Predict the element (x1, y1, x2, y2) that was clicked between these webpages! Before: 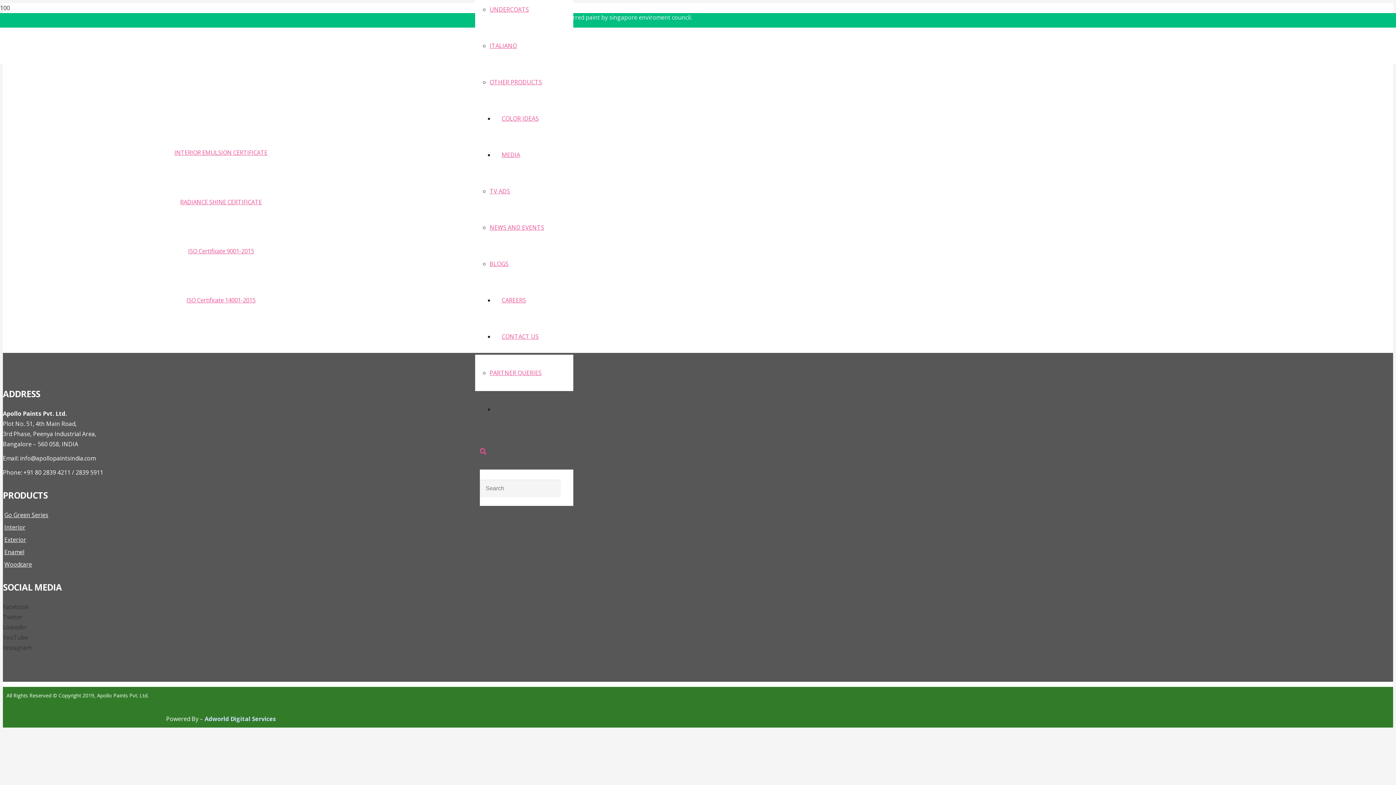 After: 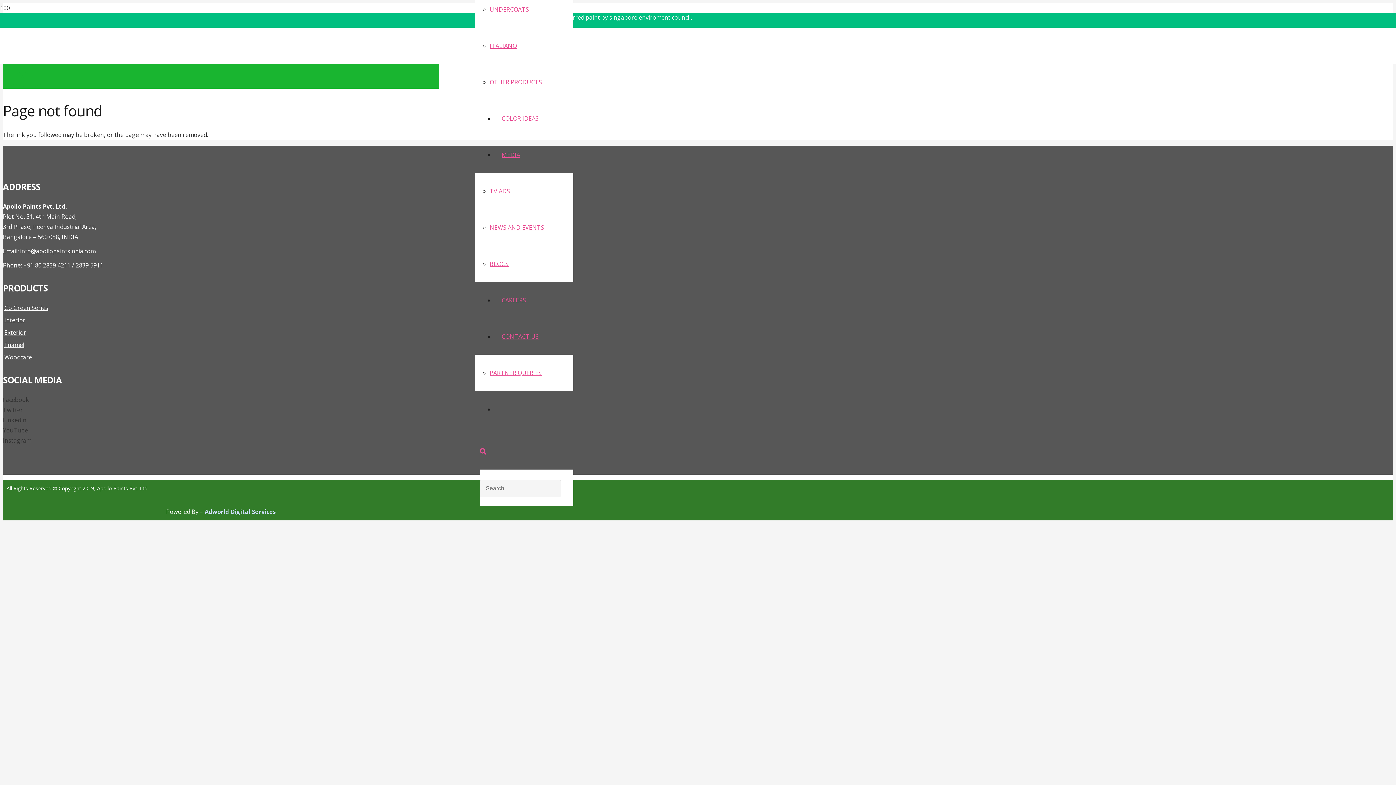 Action: bbox: (186, 296, 255, 304) label: ISO Certificate 14001-2015